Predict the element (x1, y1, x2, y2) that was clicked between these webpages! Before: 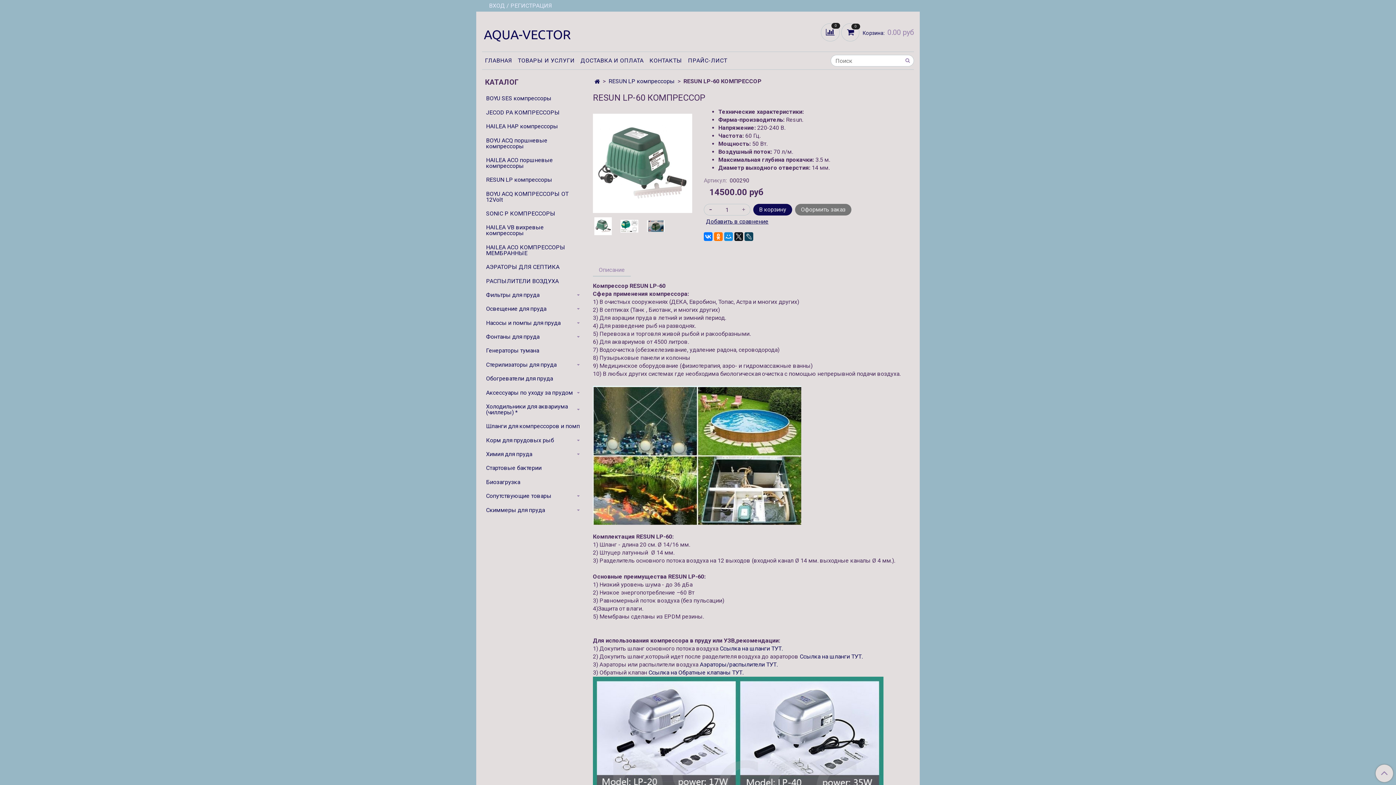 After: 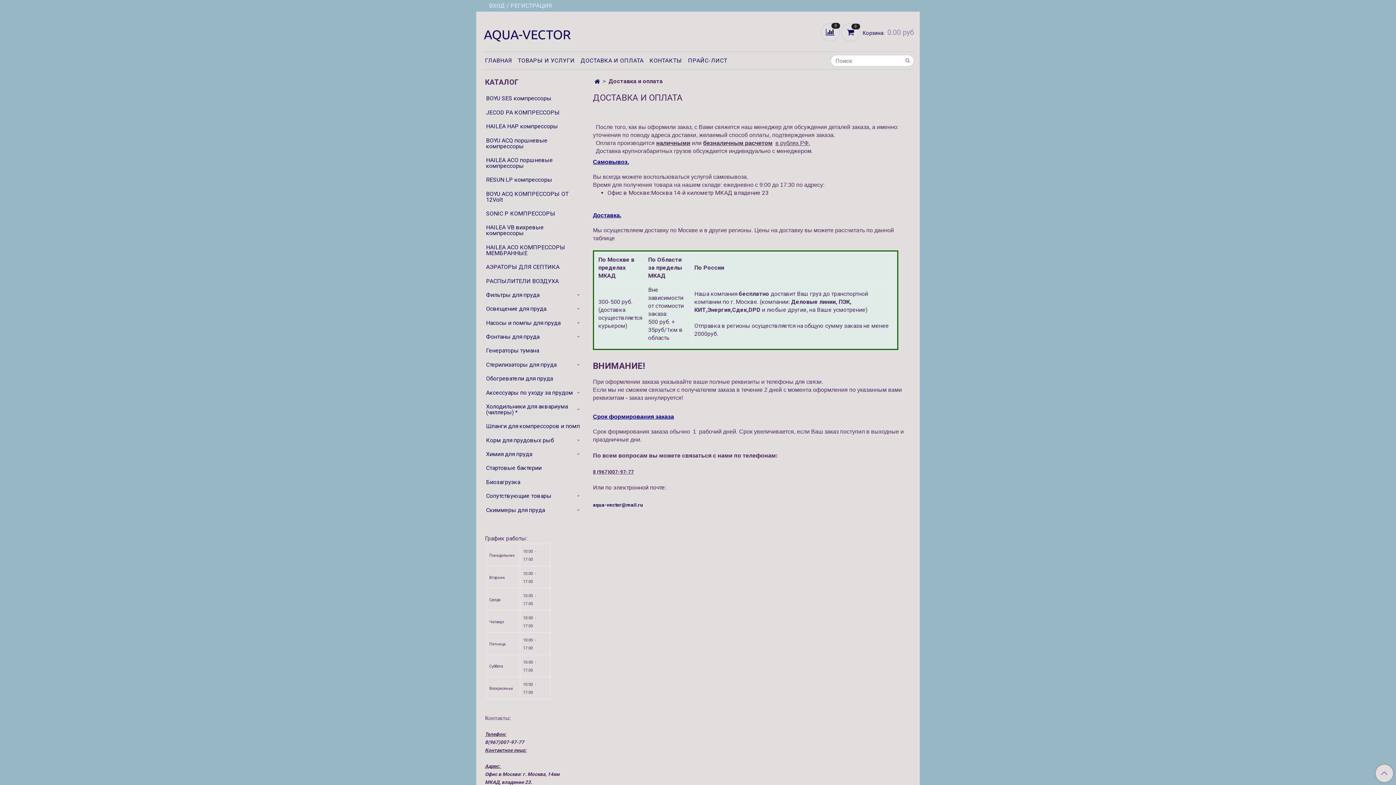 Action: label: ДОСТАВКА И ОПЛАТА bbox: (577, 54, 646, 66)